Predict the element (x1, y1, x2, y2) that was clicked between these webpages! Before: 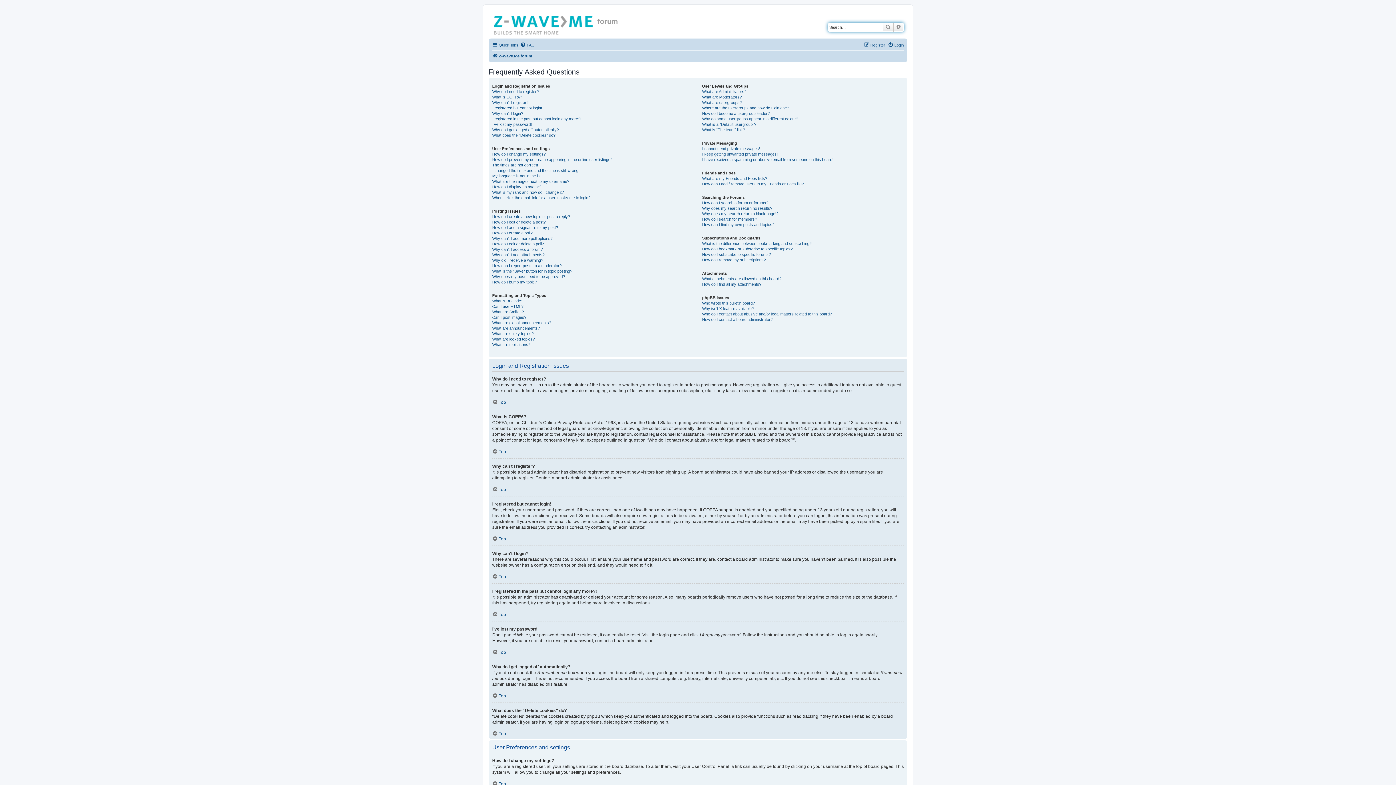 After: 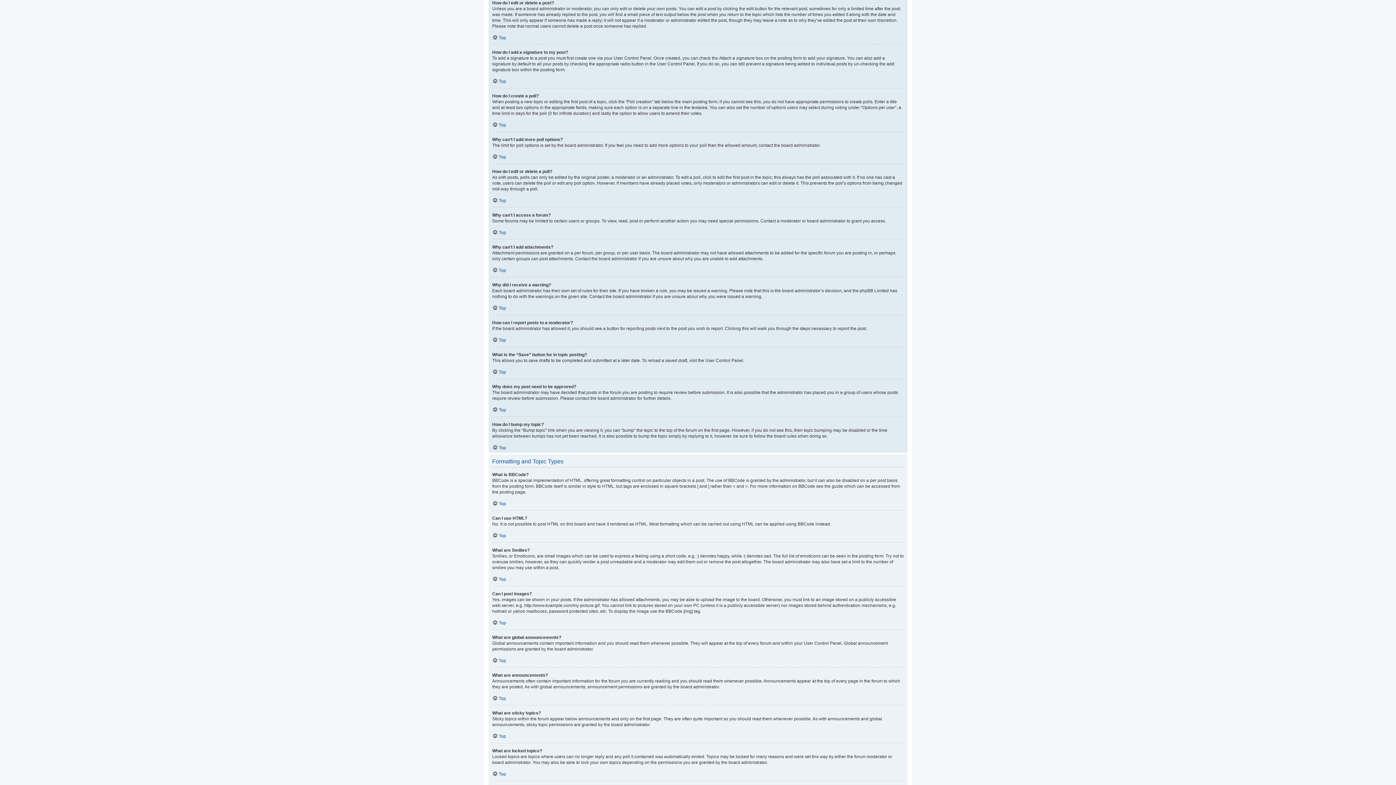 Action: label: How do I edit or delete a post? bbox: (492, 219, 545, 225)